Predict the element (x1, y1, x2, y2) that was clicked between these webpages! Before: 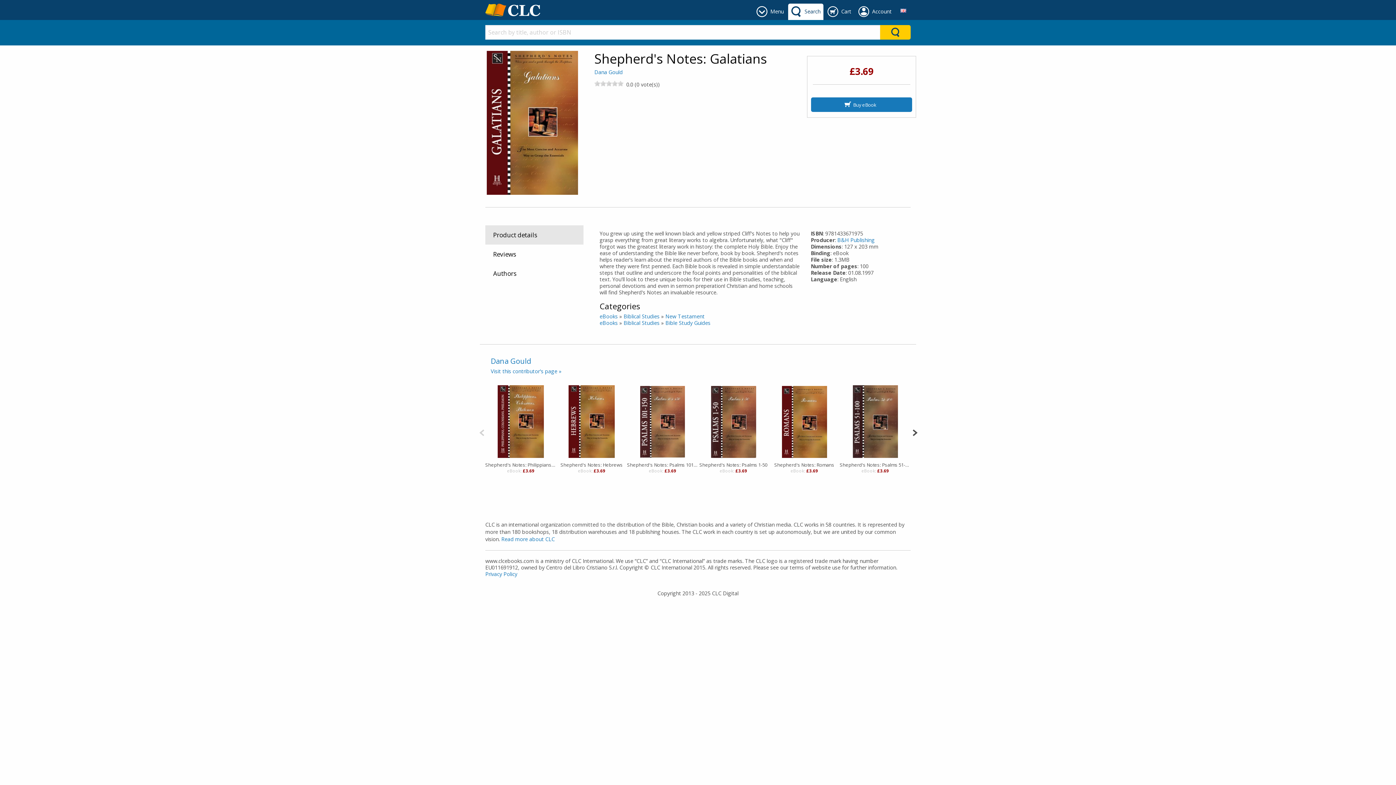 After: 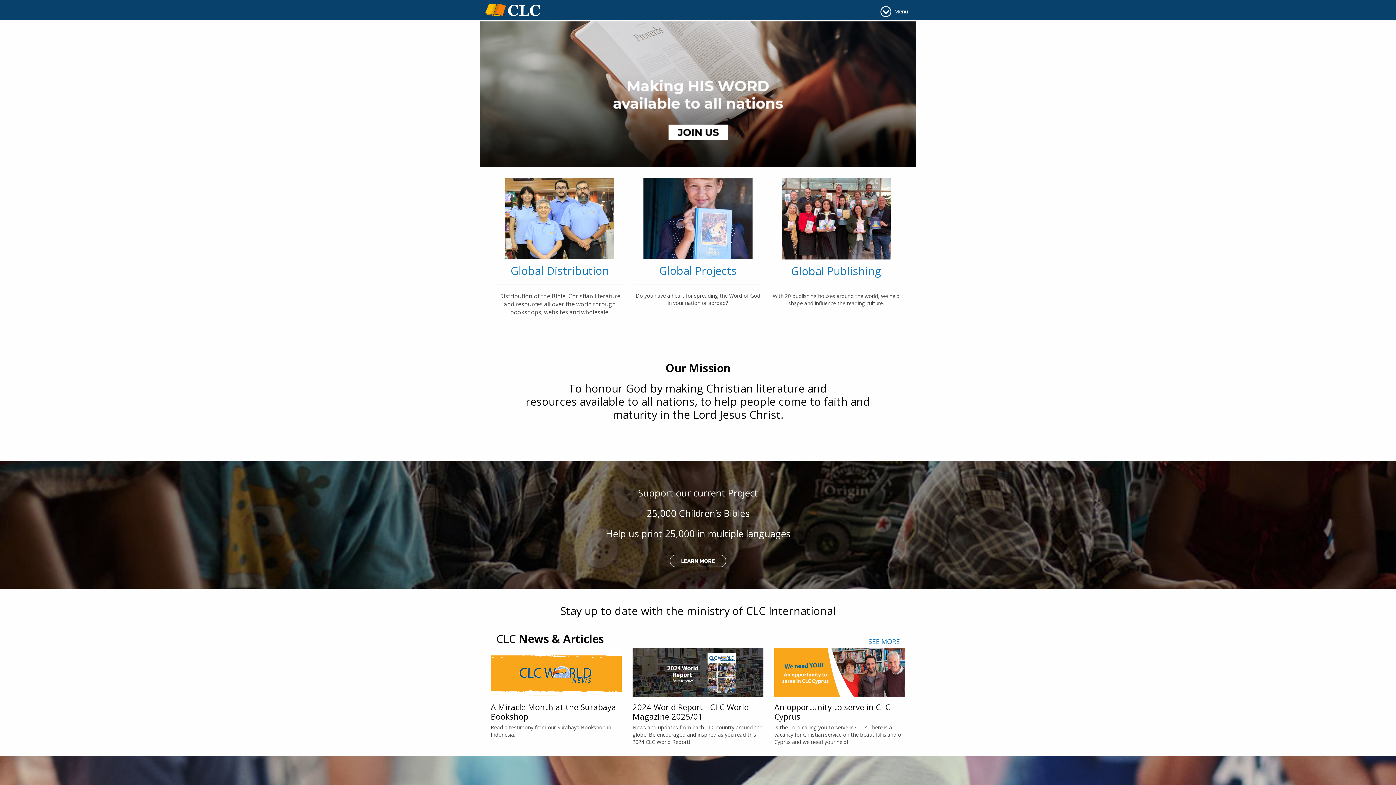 Action: label: Read more about CLC bbox: (501, 535, 554, 542)